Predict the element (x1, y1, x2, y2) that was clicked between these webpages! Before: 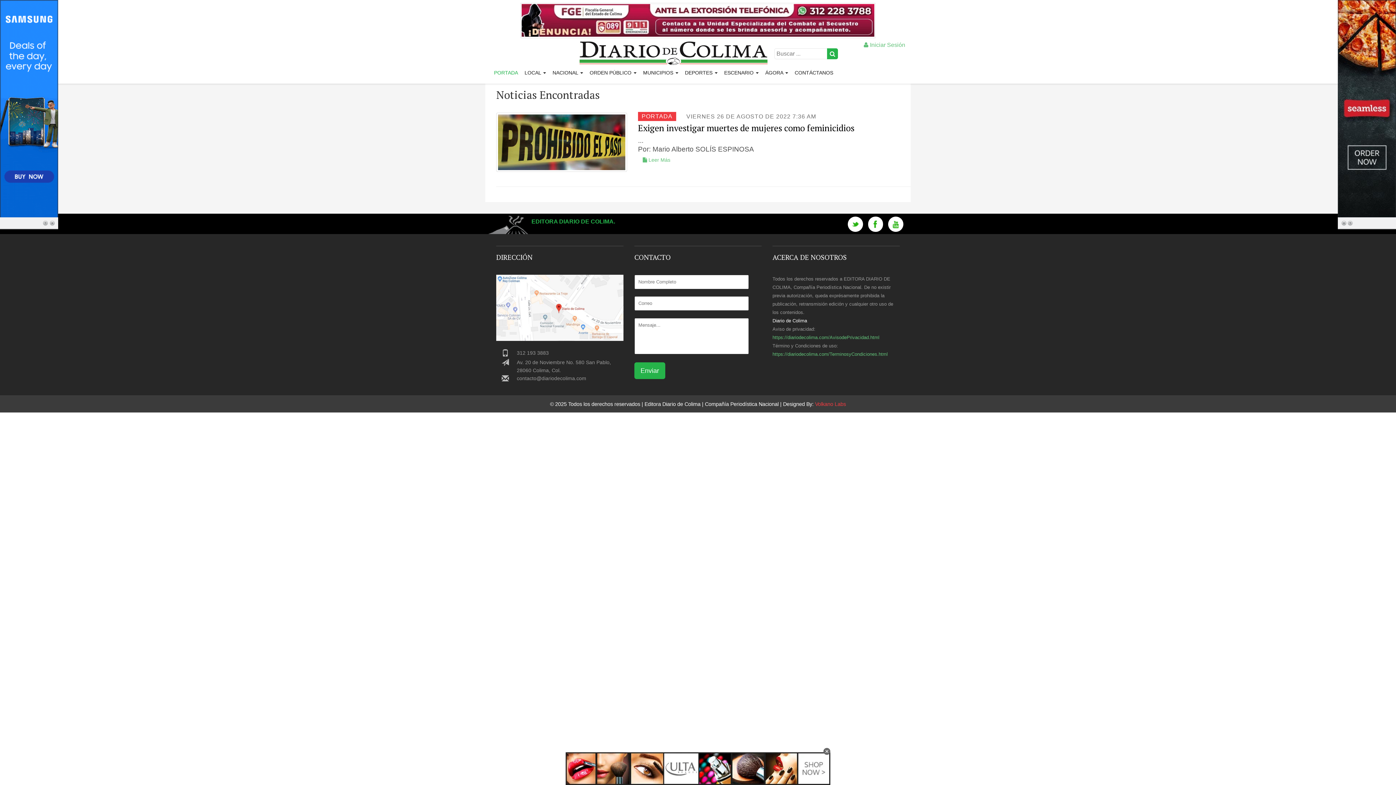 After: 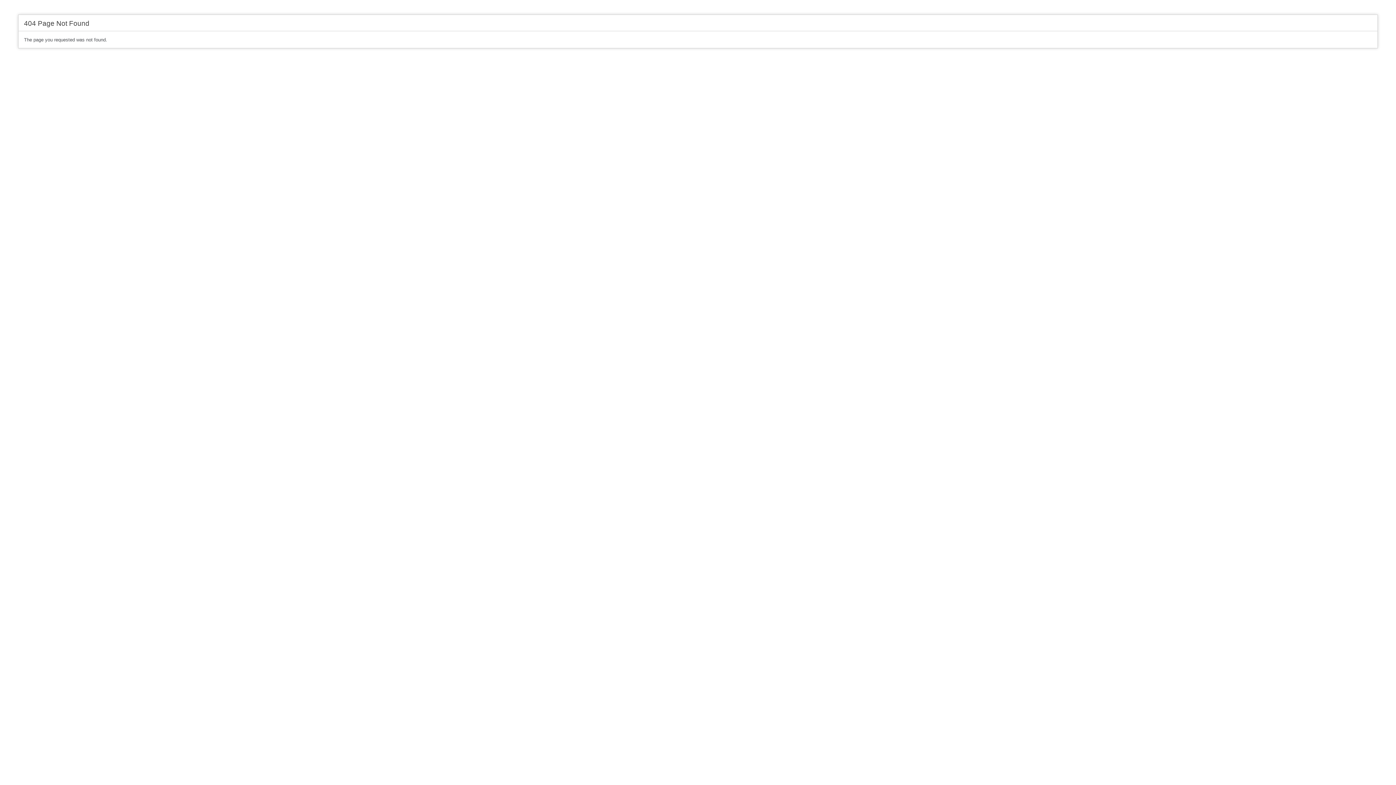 Action: bbox: (638, 112, 676, 120) label: PORTADA